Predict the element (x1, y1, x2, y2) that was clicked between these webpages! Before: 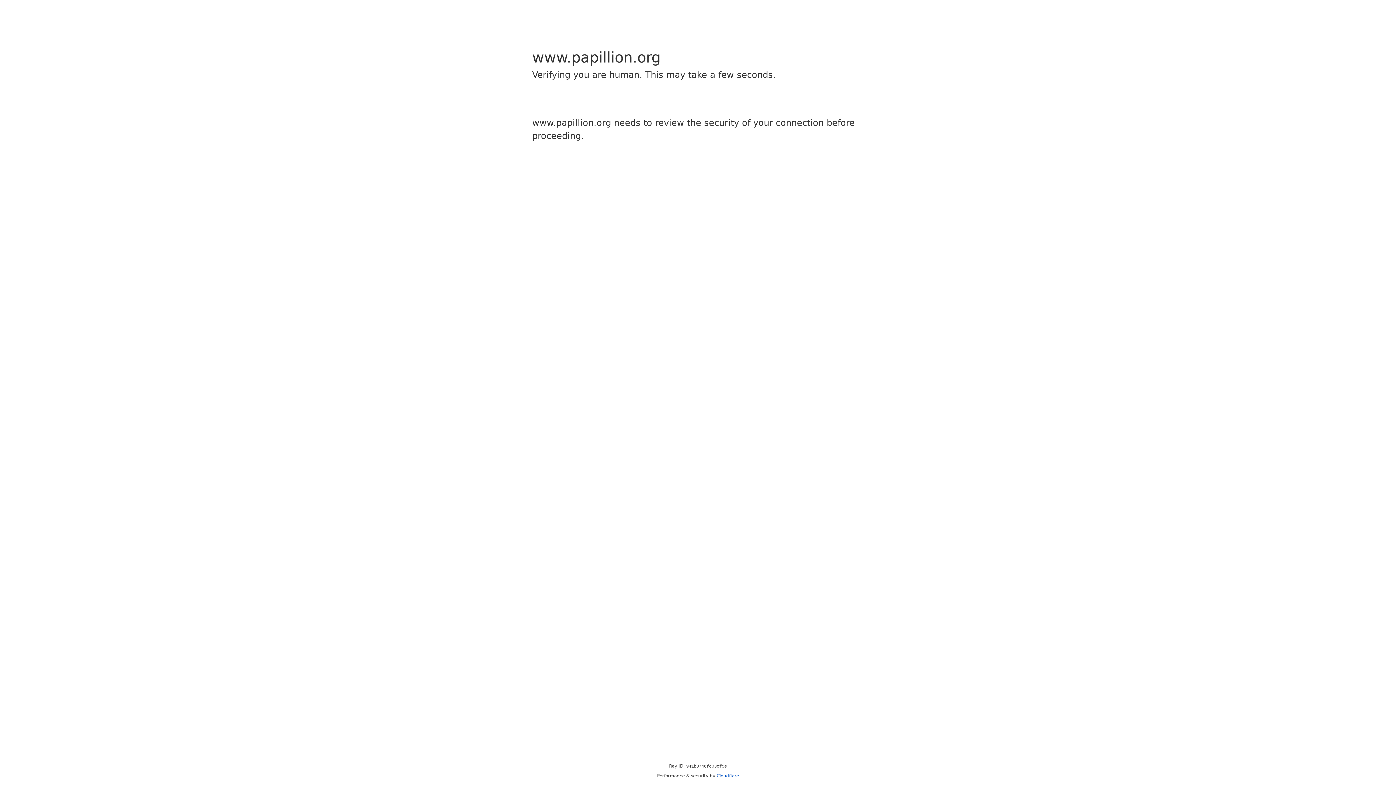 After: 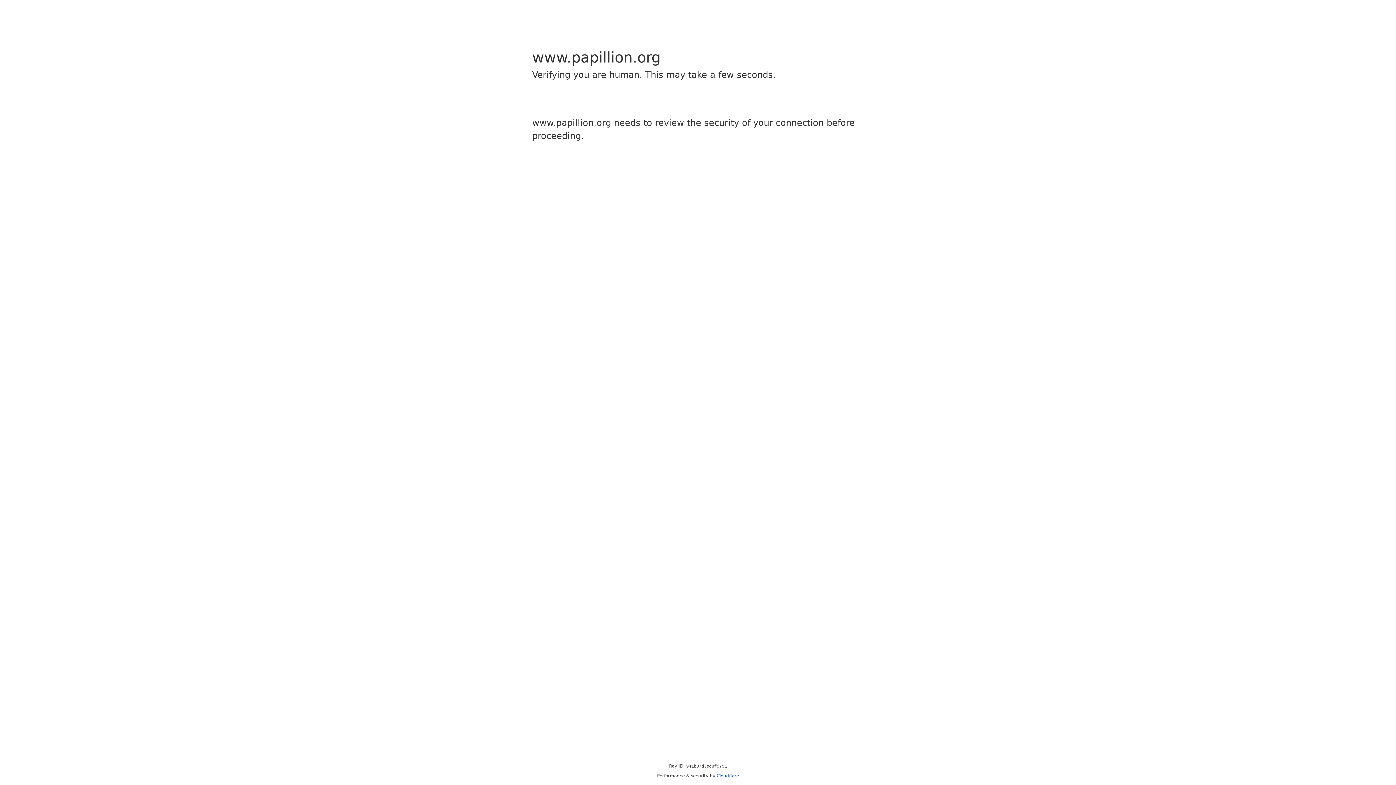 Action: label: Cloudflare bbox: (716, 773, 739, 778)